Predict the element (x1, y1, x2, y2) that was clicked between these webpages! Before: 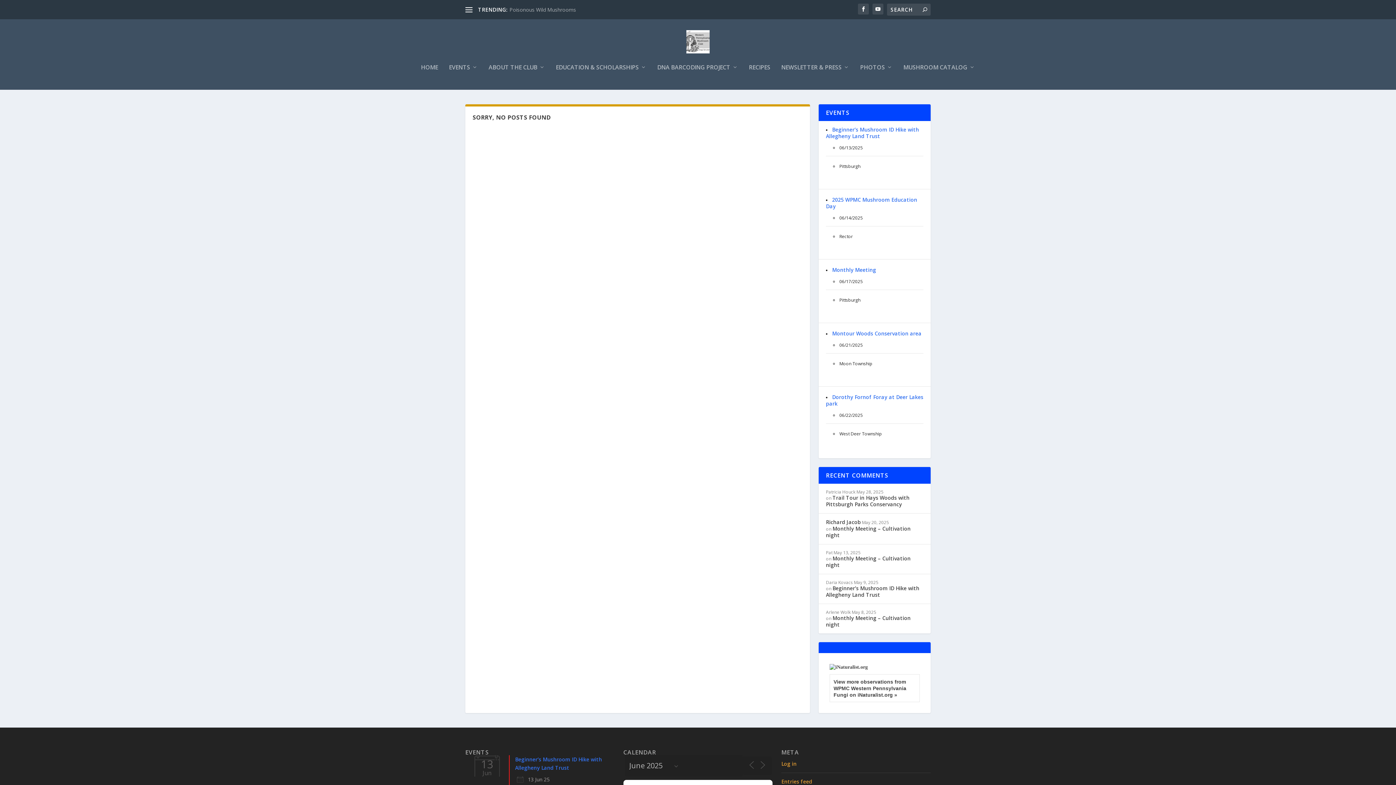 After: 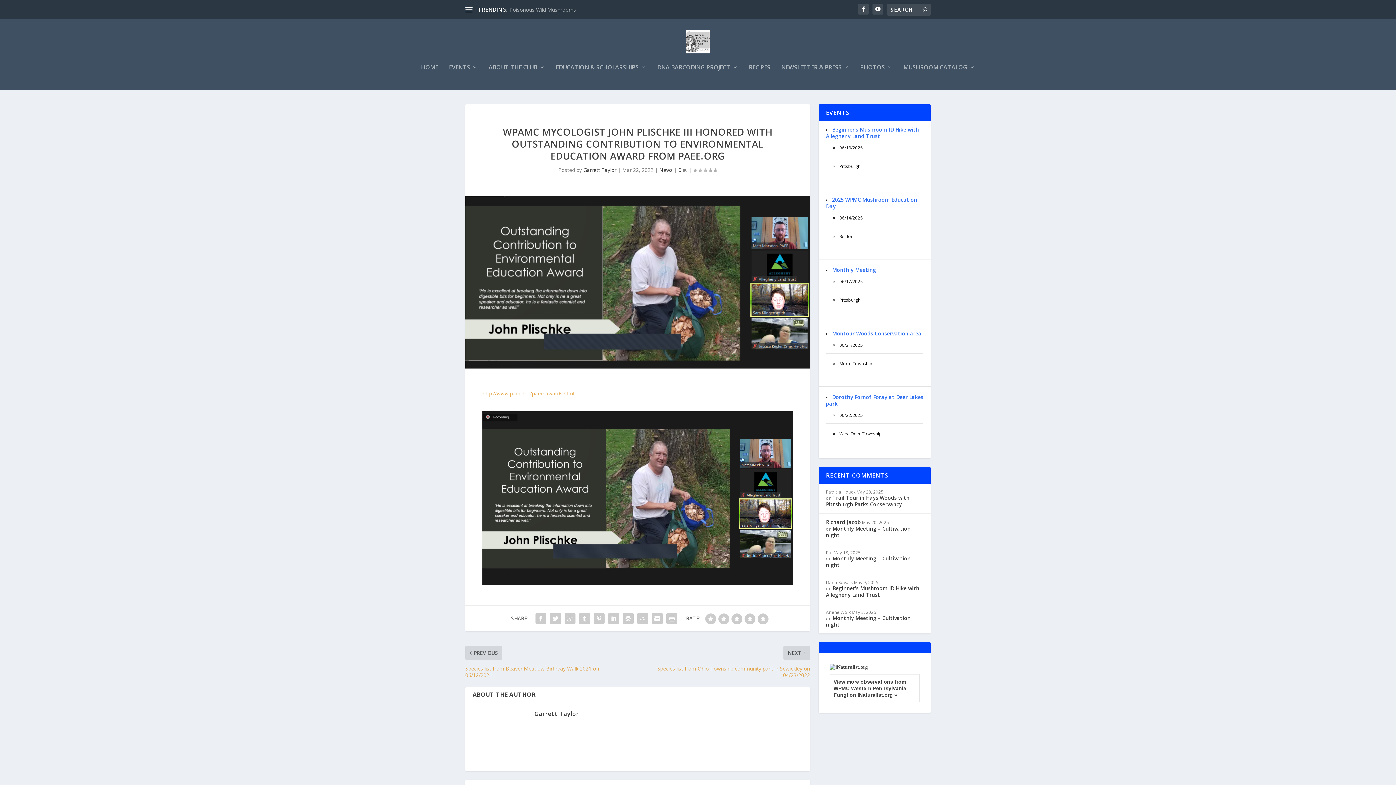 Action: label: Richard Jacob bbox: (826, 518, 861, 525)